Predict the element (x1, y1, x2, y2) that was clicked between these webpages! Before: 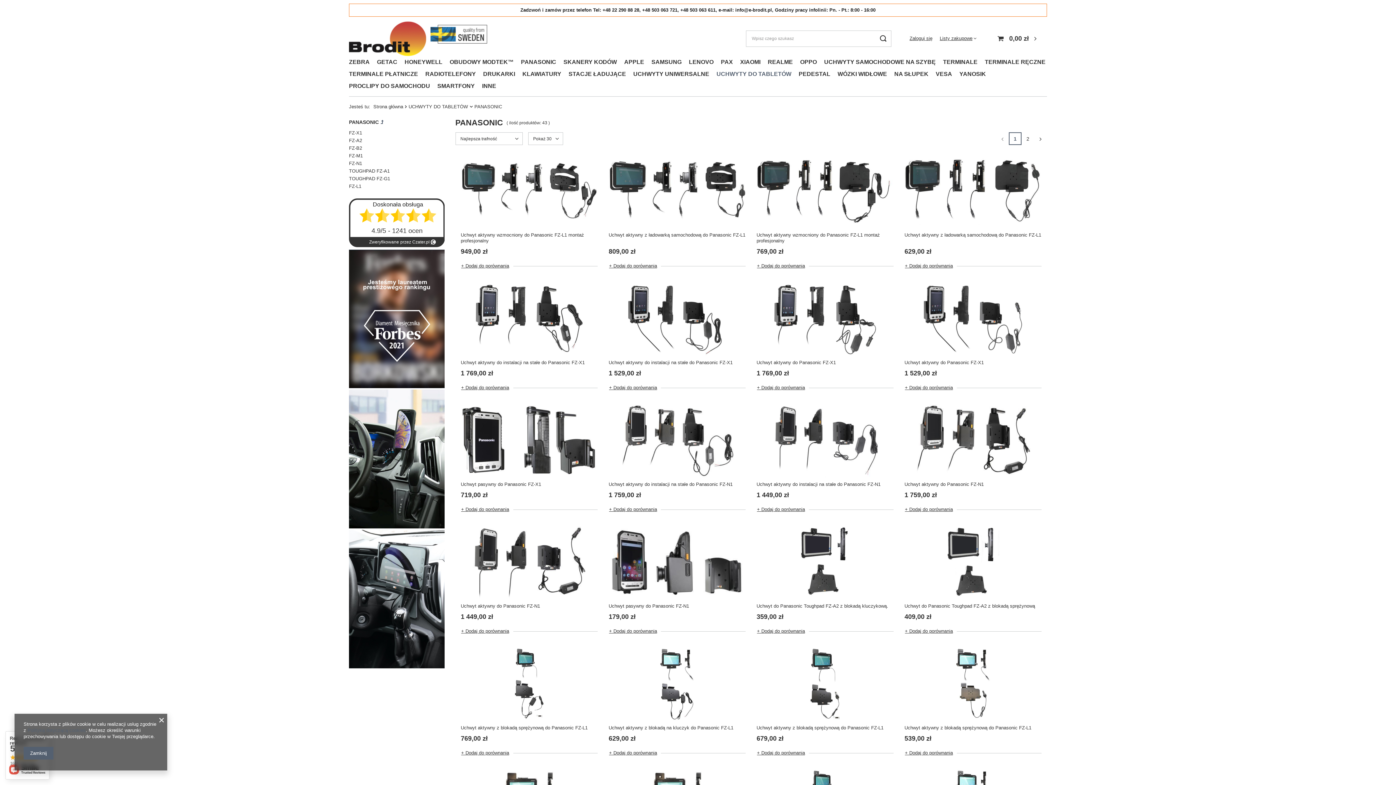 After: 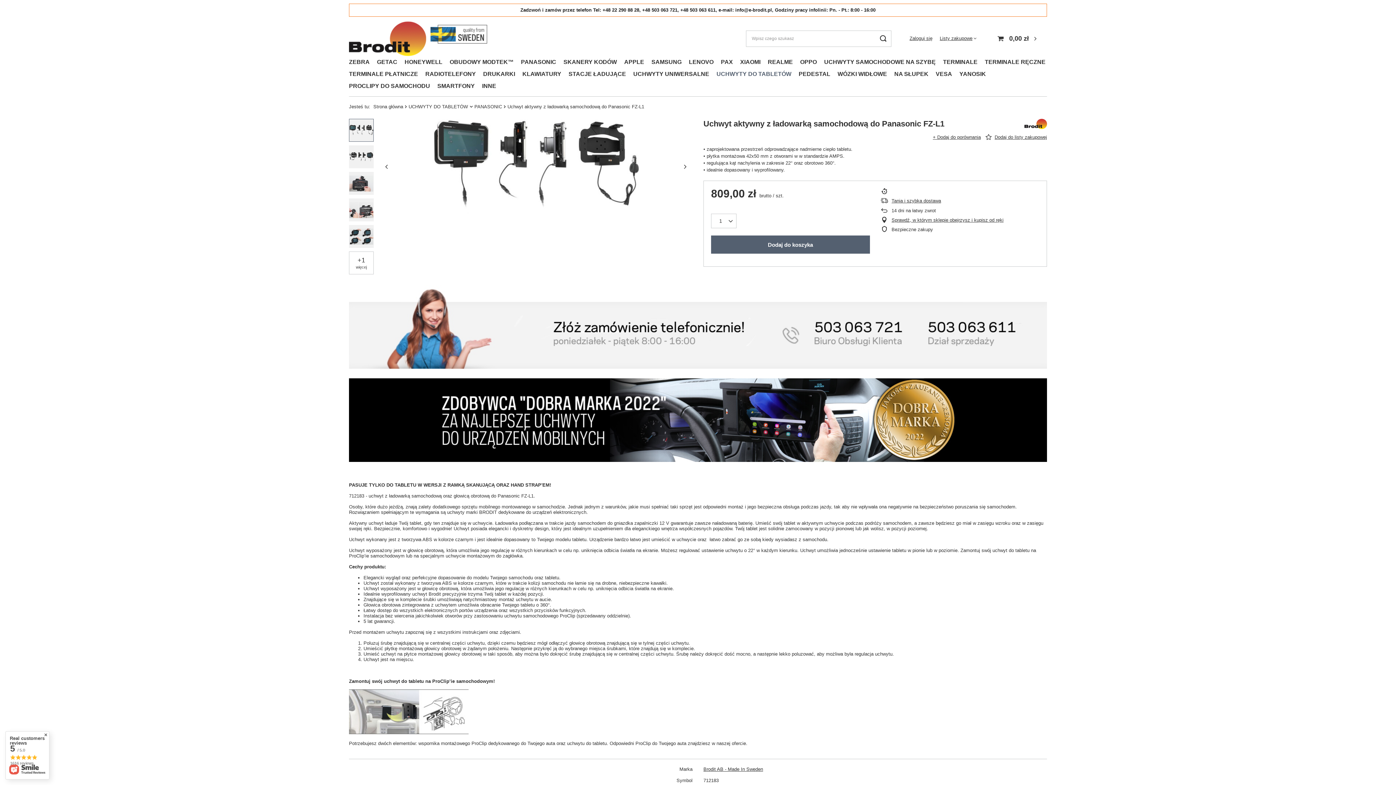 Action: bbox: (608, 156, 745, 228)